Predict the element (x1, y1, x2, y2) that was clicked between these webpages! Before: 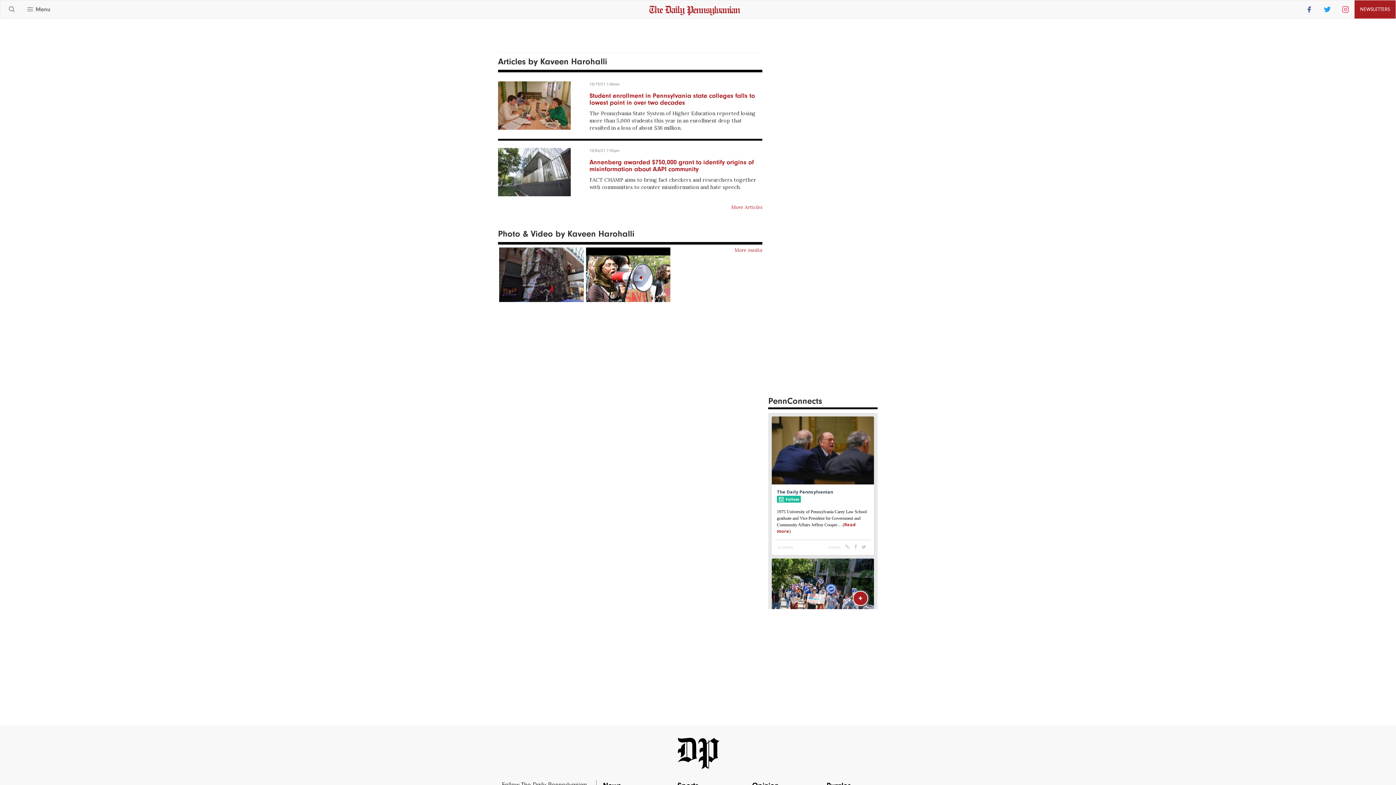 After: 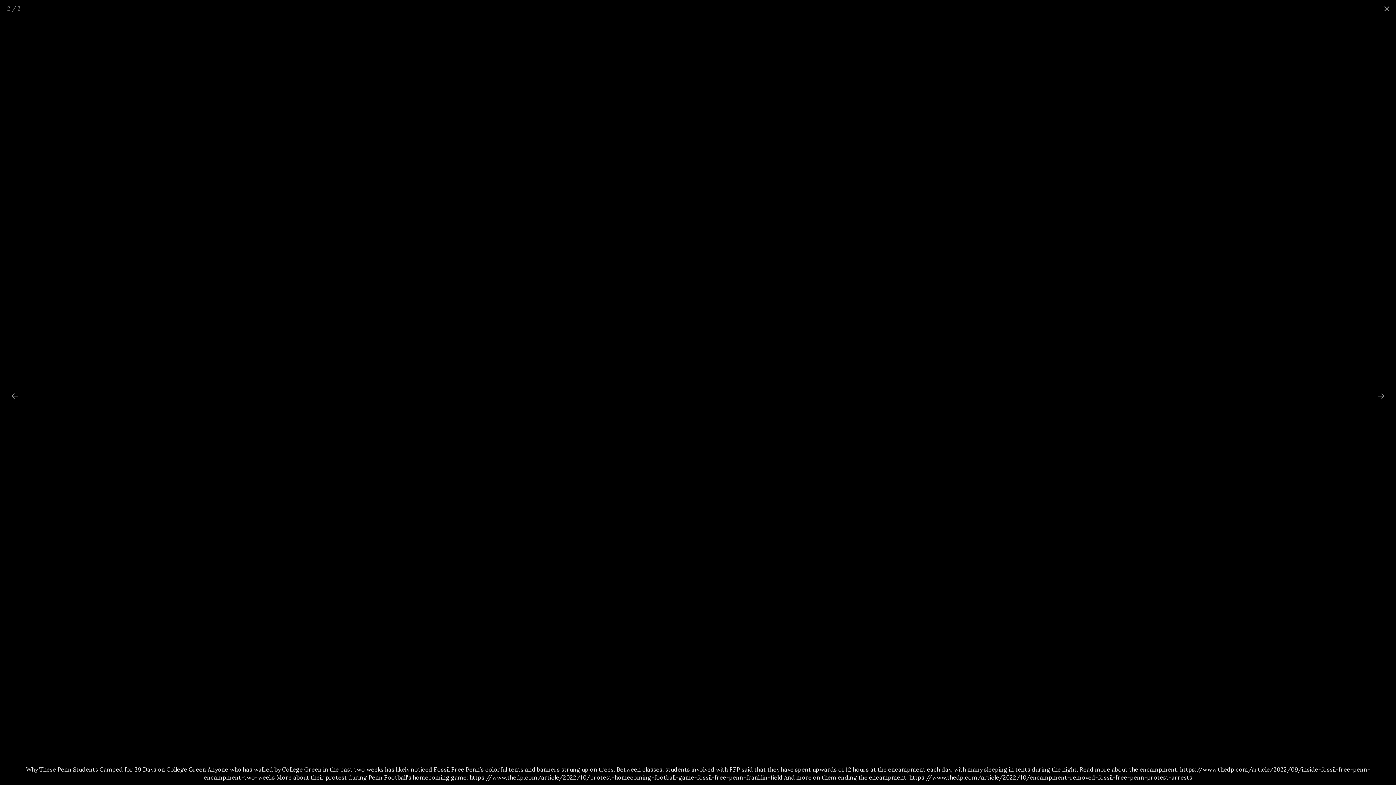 Action: bbox: (586, 247, 670, 302)